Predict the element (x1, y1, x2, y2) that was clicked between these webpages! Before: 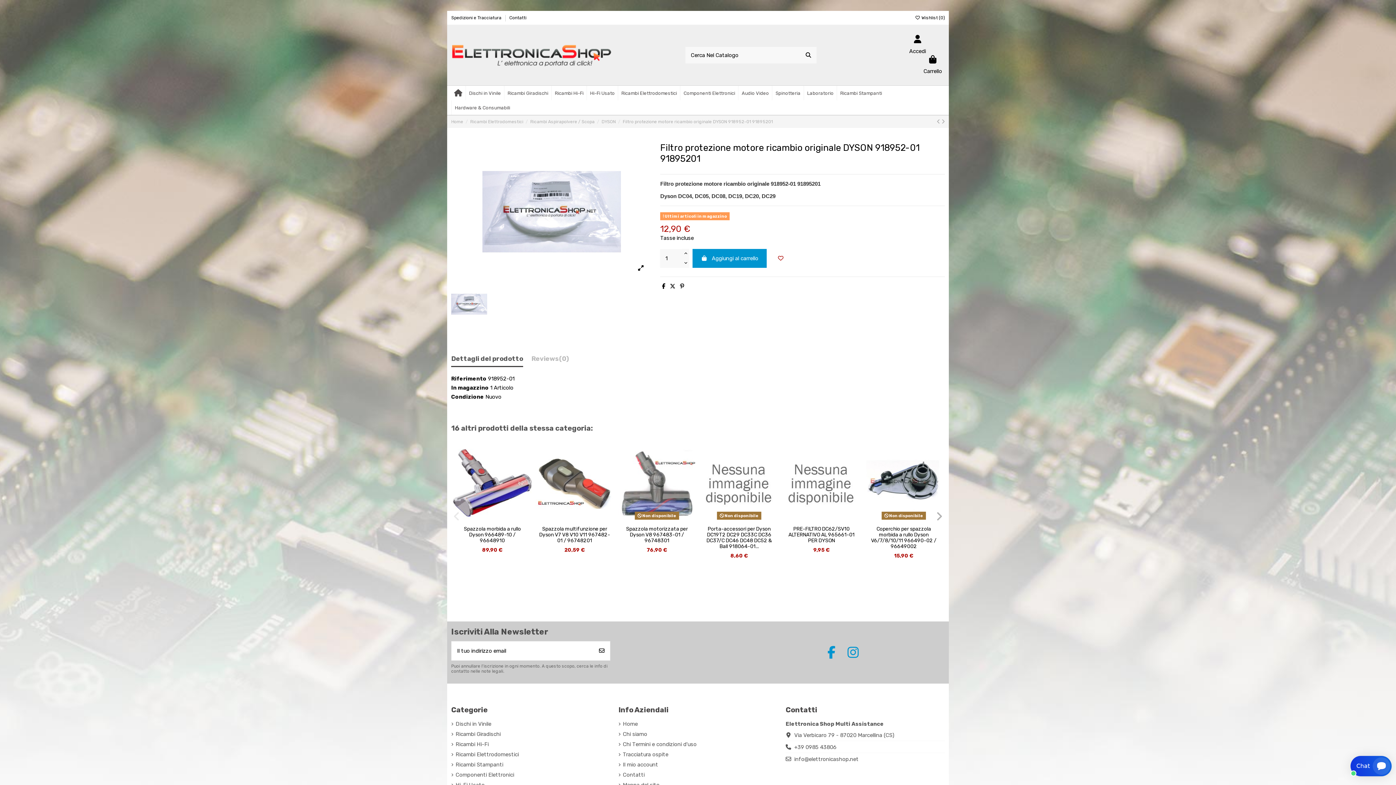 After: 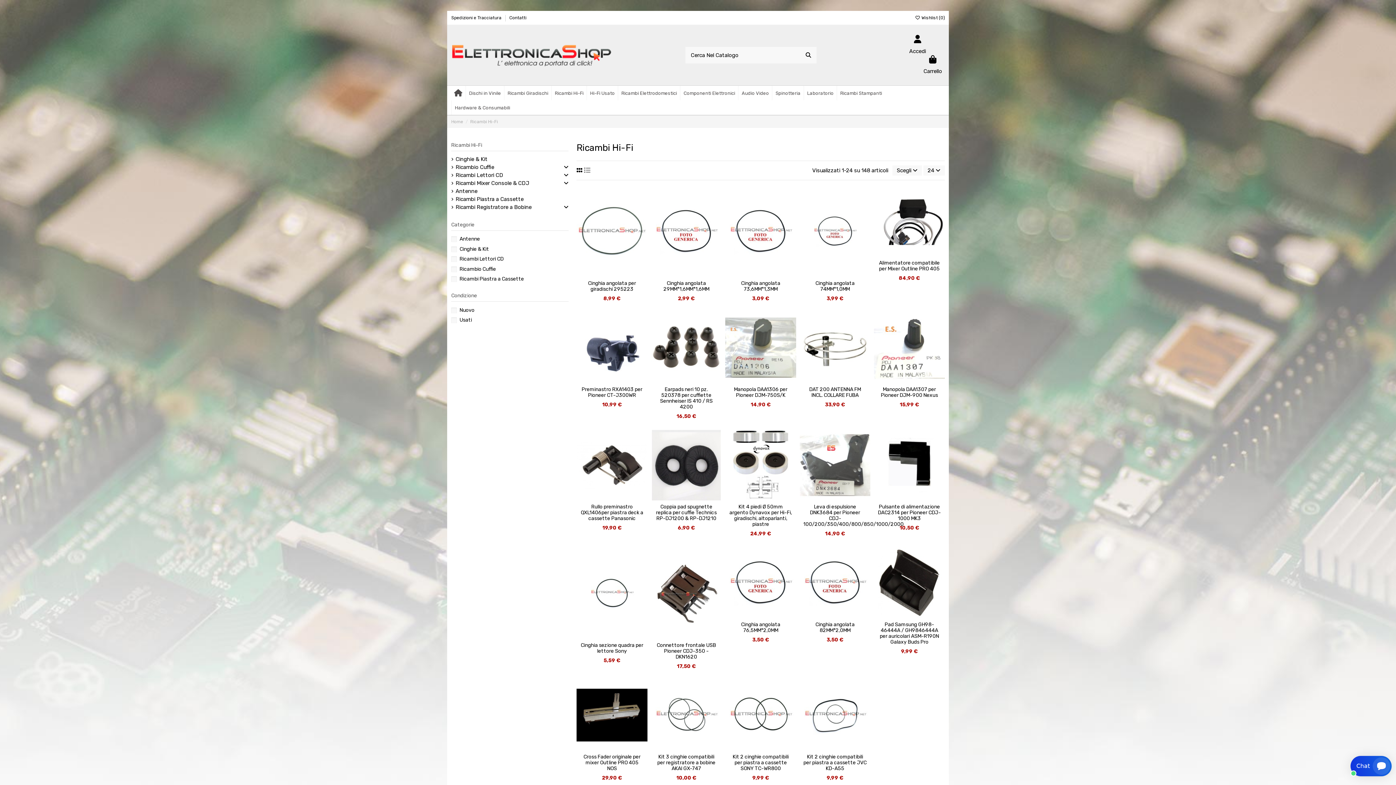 Action: bbox: (551, 85, 586, 100) label: Ricambi Hi-Fi